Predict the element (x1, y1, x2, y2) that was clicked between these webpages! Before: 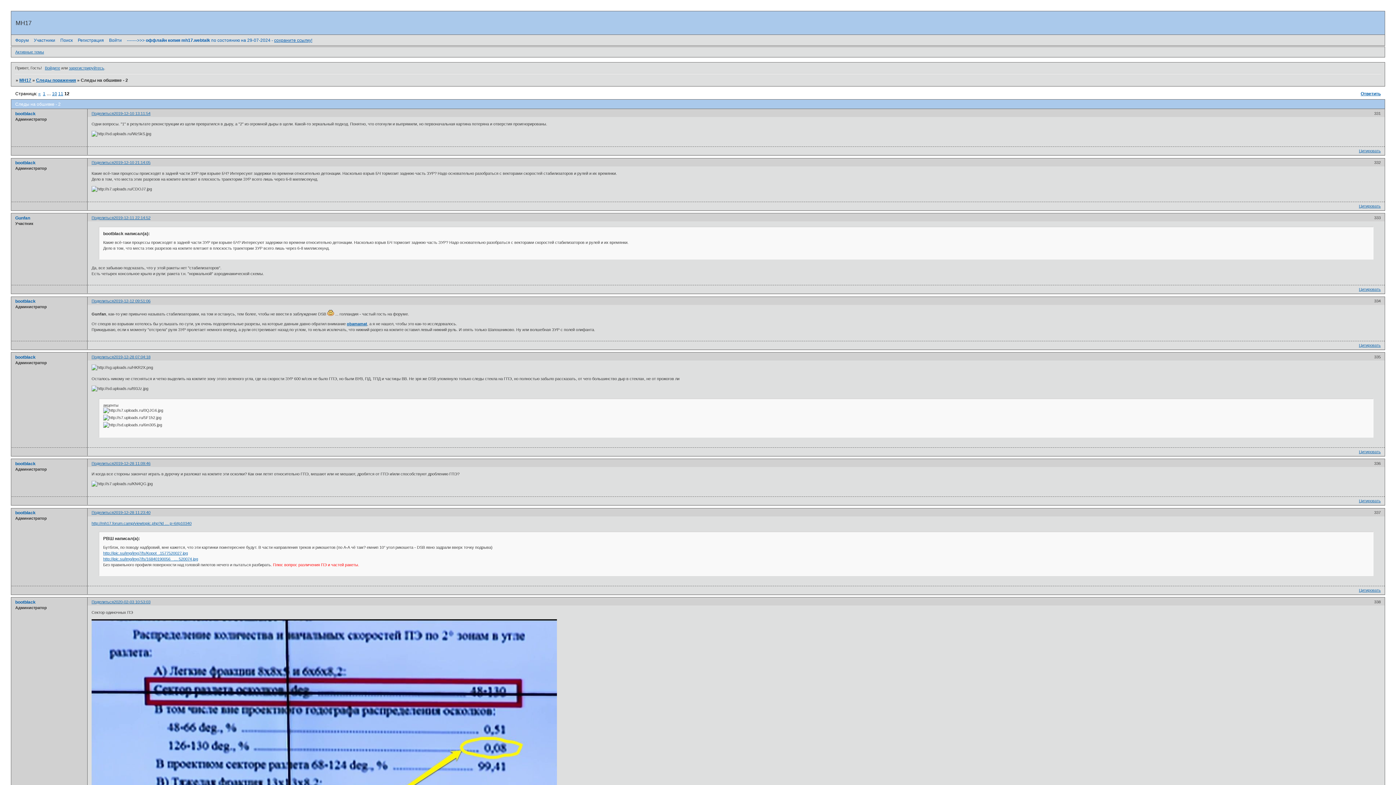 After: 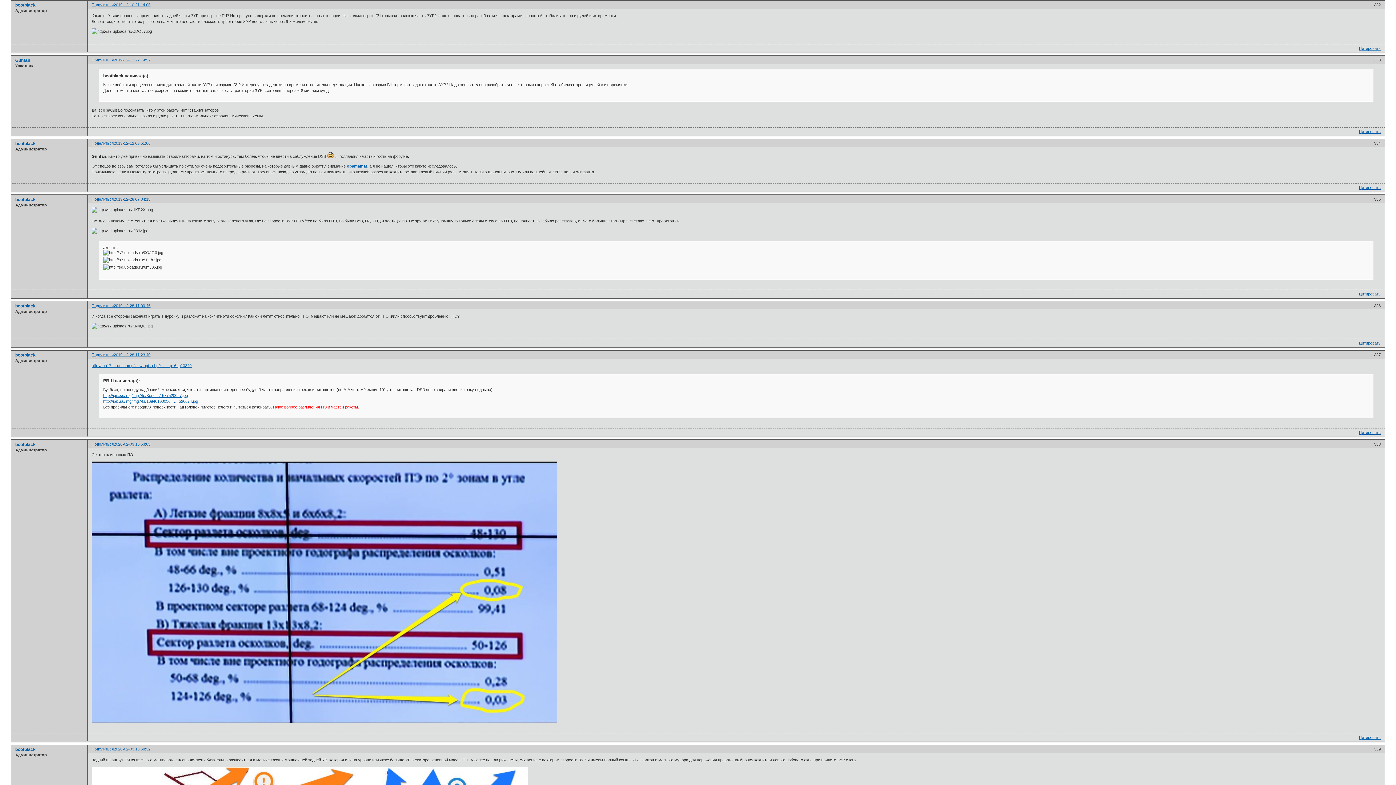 Action: label: 2019-12-10 21:14:05 bbox: (113, 160, 150, 164)